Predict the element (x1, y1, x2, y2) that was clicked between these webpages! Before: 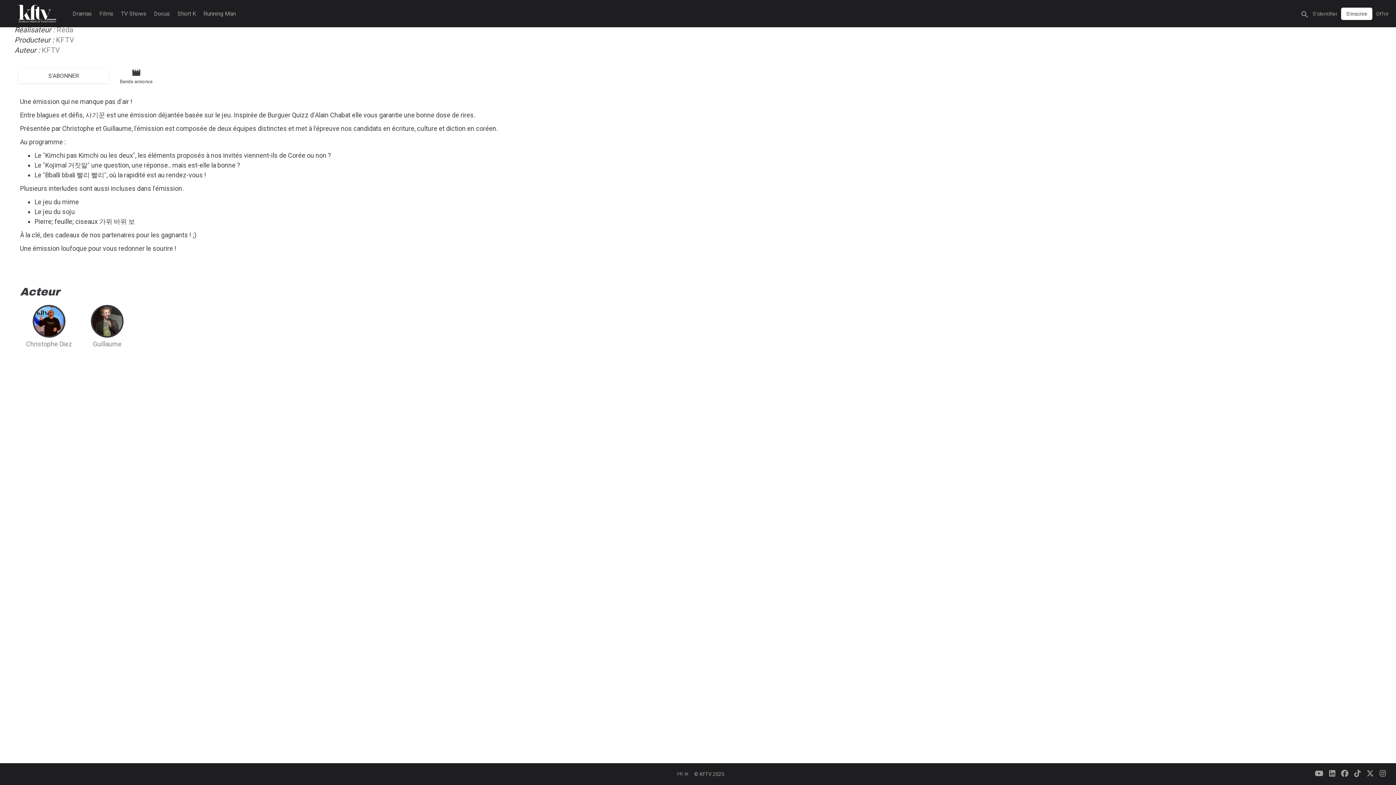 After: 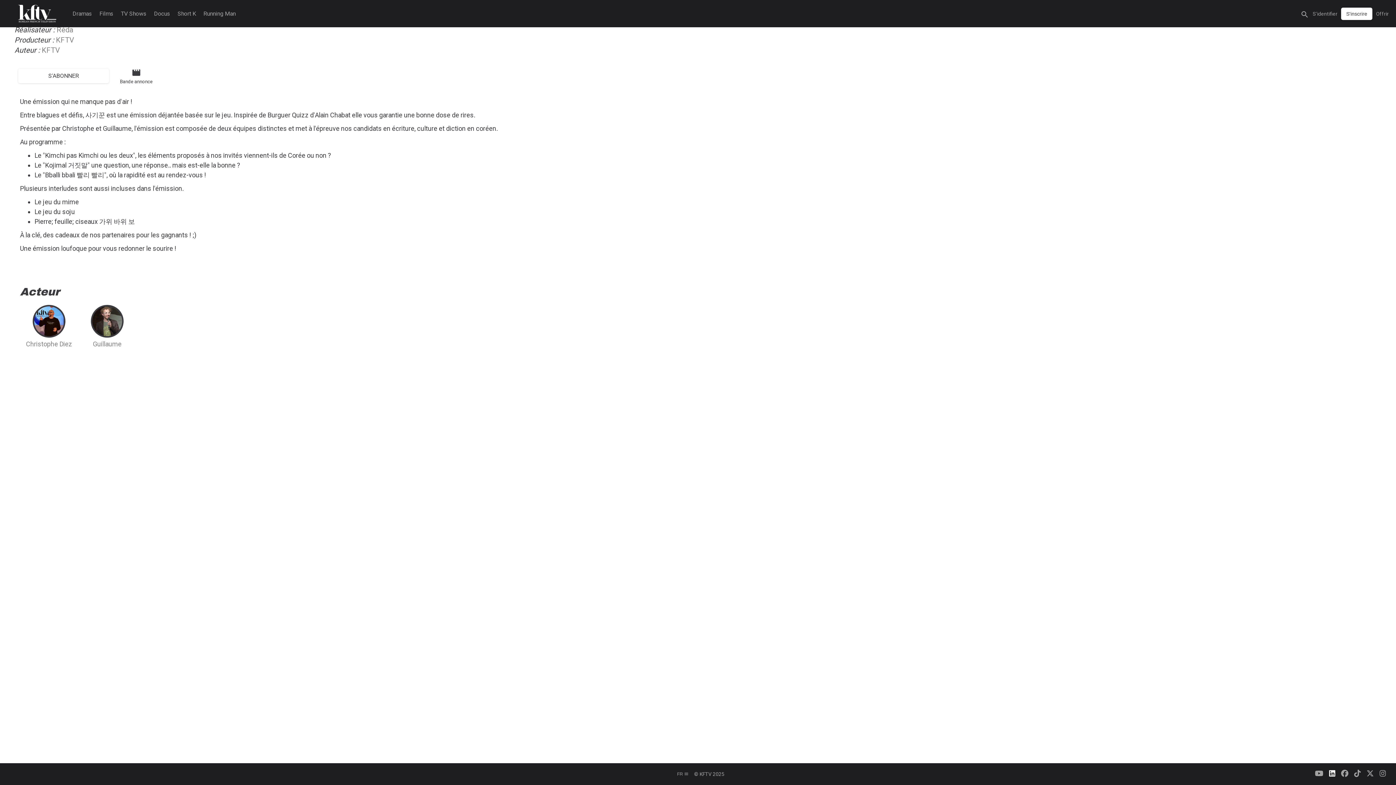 Action: bbox: (1326, 772, 1338, 778)